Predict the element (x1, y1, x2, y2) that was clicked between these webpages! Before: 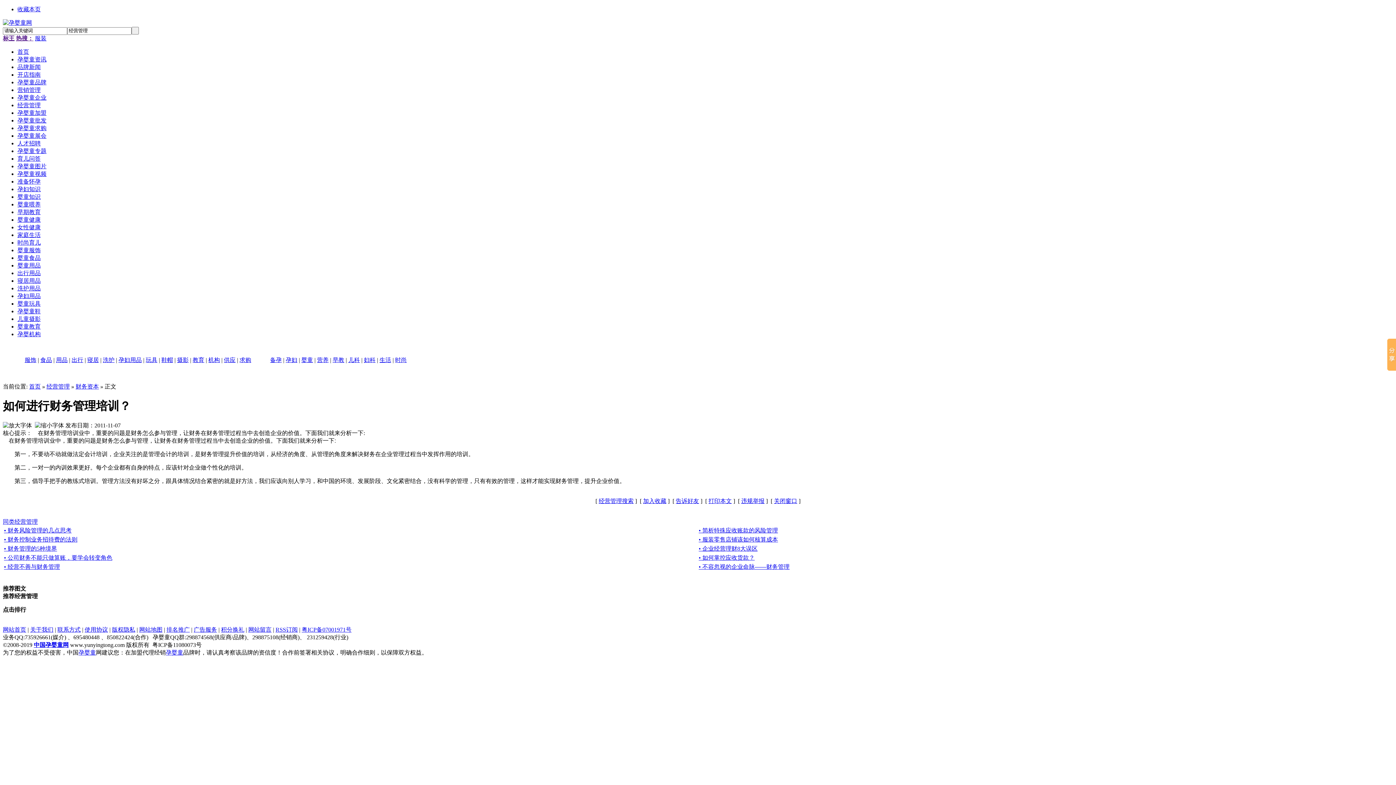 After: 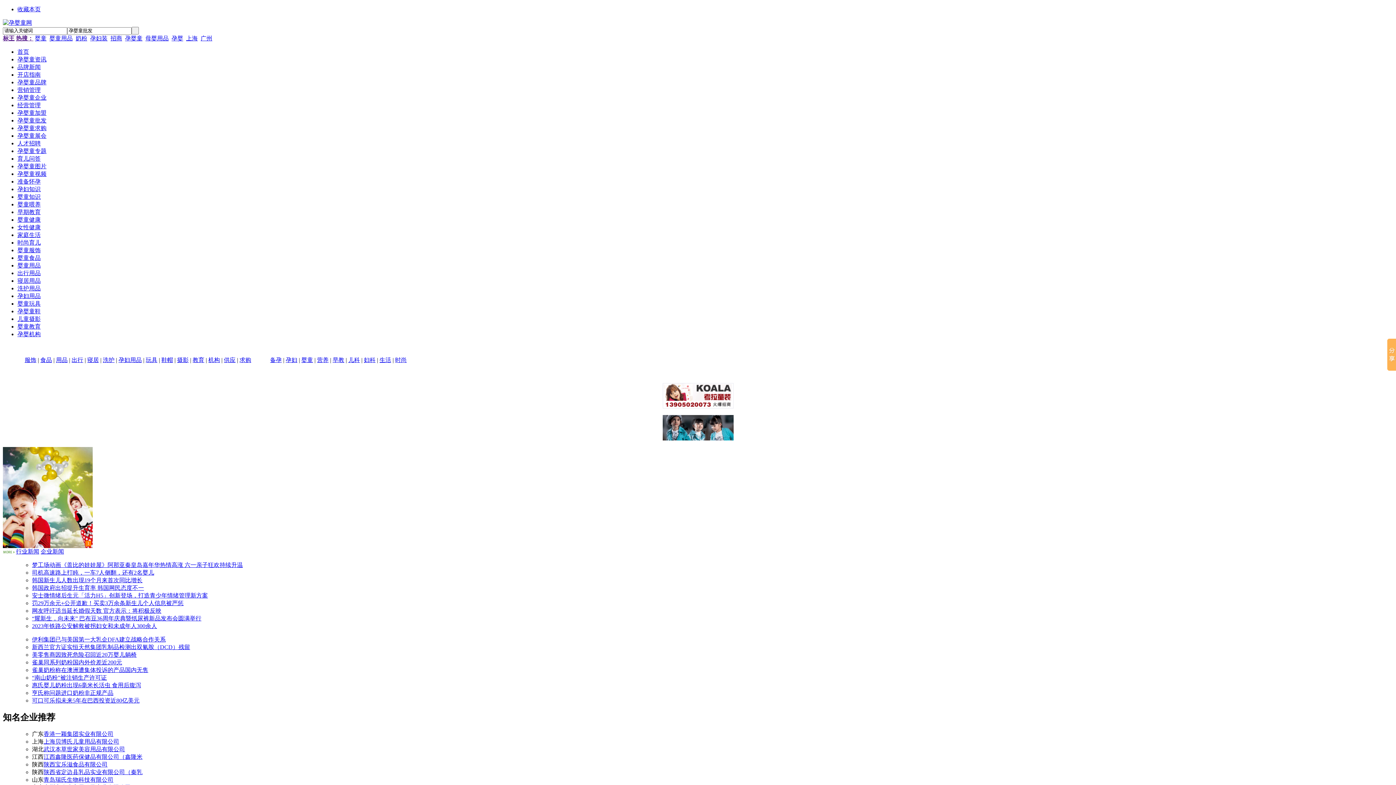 Action: bbox: (2, 627, 26, 633) label: 网站首页